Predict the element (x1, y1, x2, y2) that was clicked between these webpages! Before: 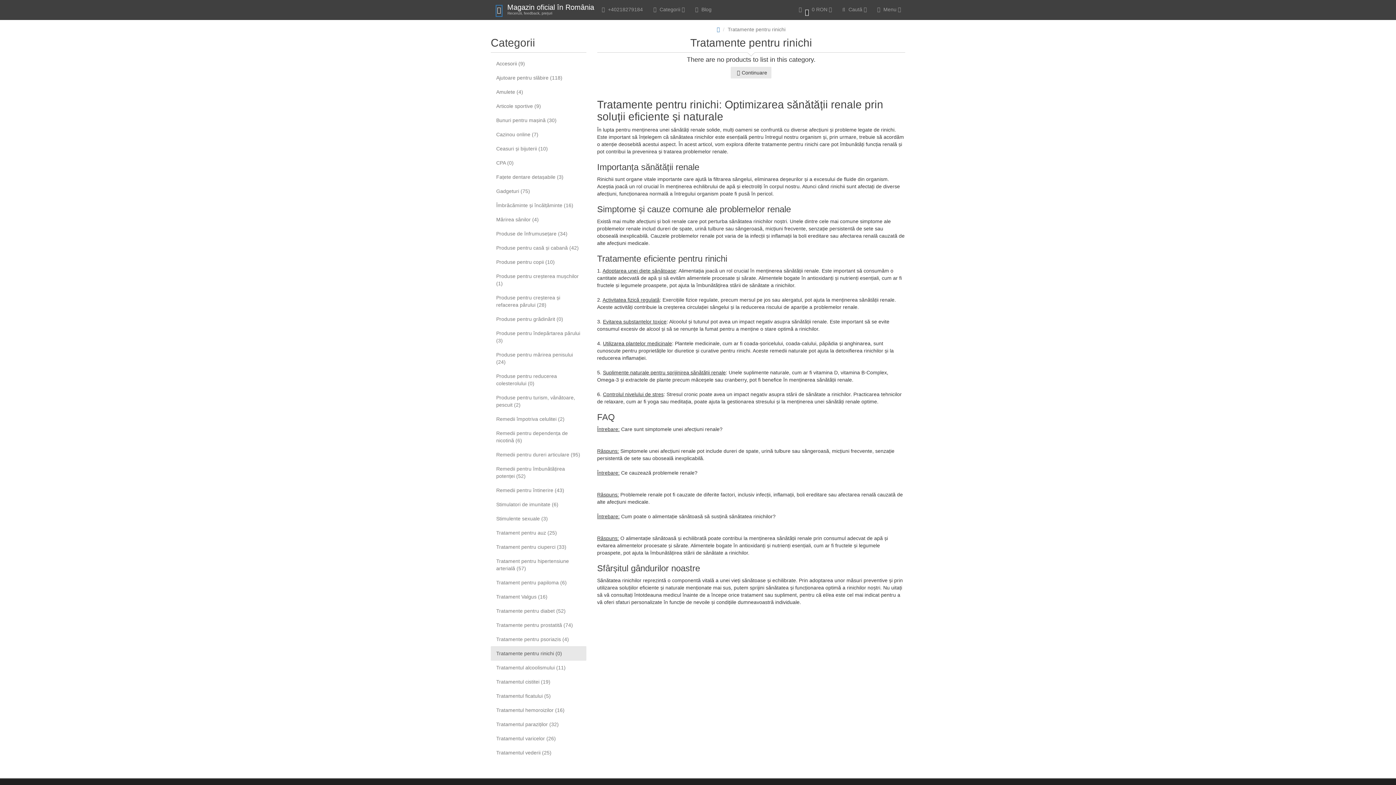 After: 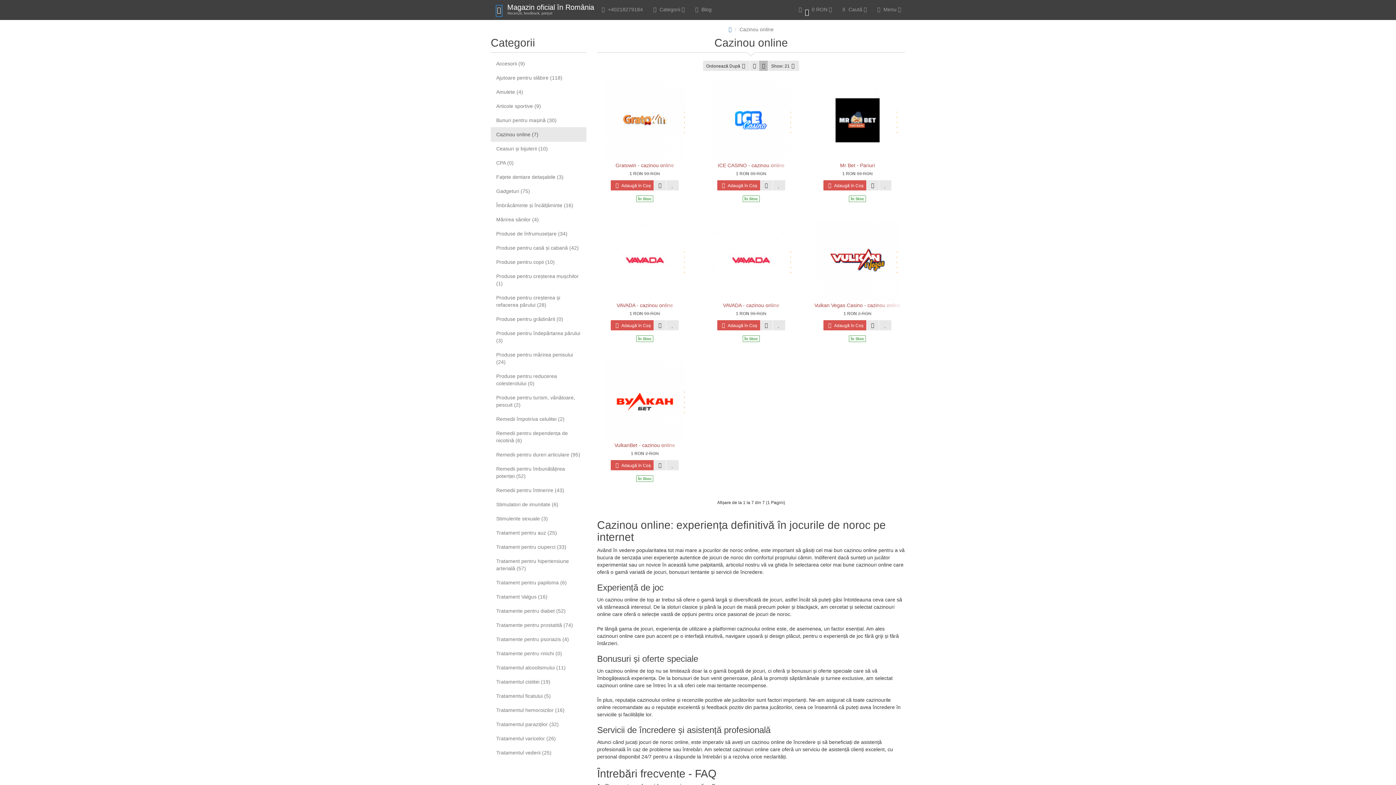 Action: bbox: (490, 127, 586, 141) label: Cazinou online (7)